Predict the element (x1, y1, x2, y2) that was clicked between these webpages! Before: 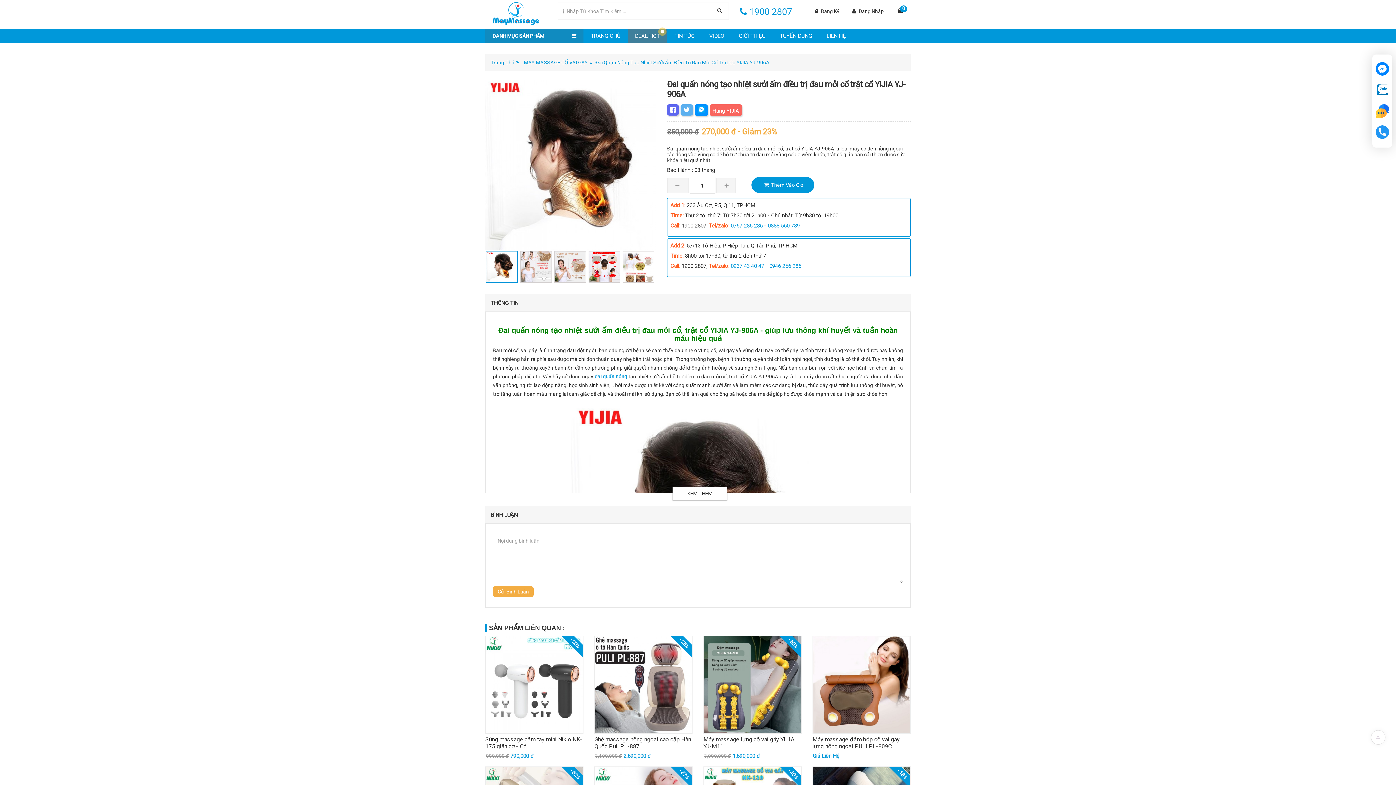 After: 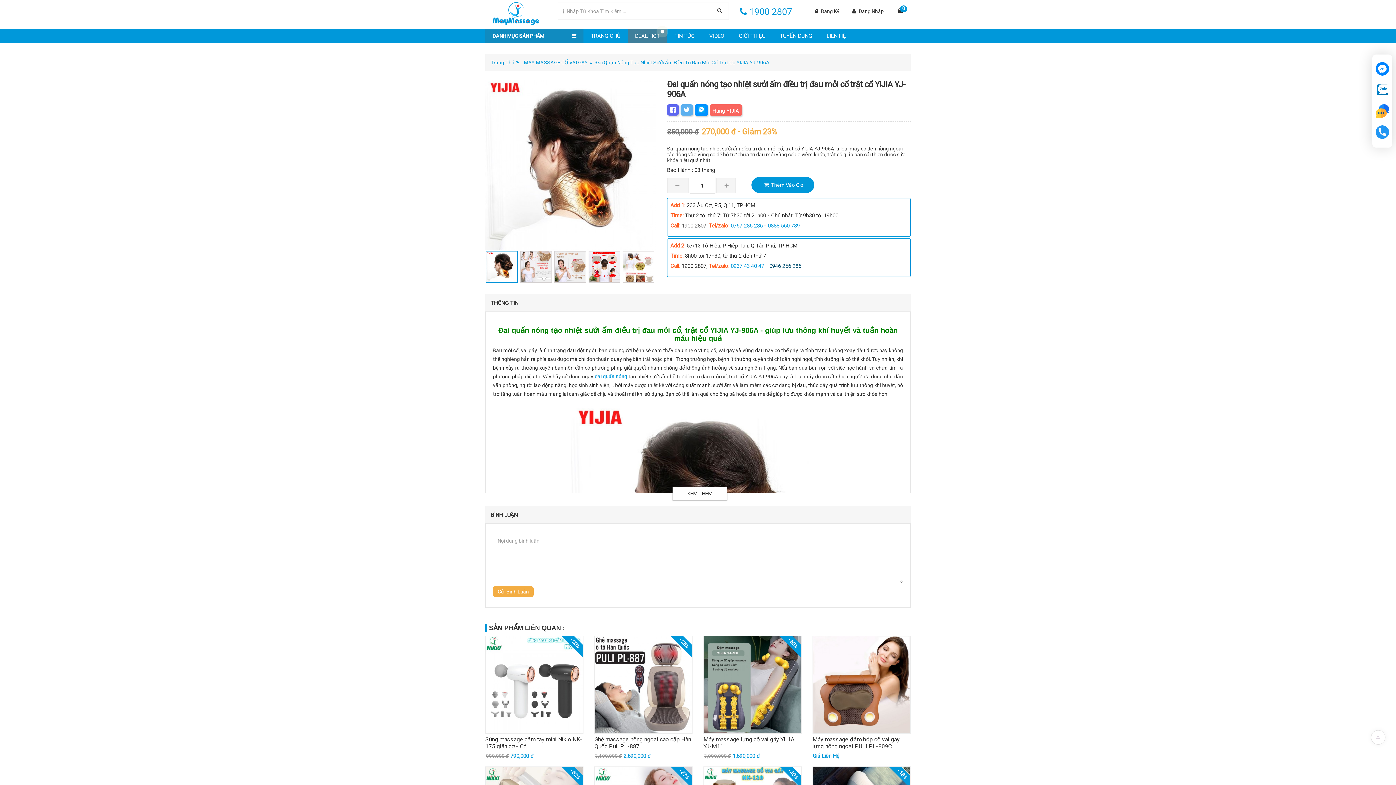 Action: bbox: (769, 263, 801, 269) label: 0946 256 286